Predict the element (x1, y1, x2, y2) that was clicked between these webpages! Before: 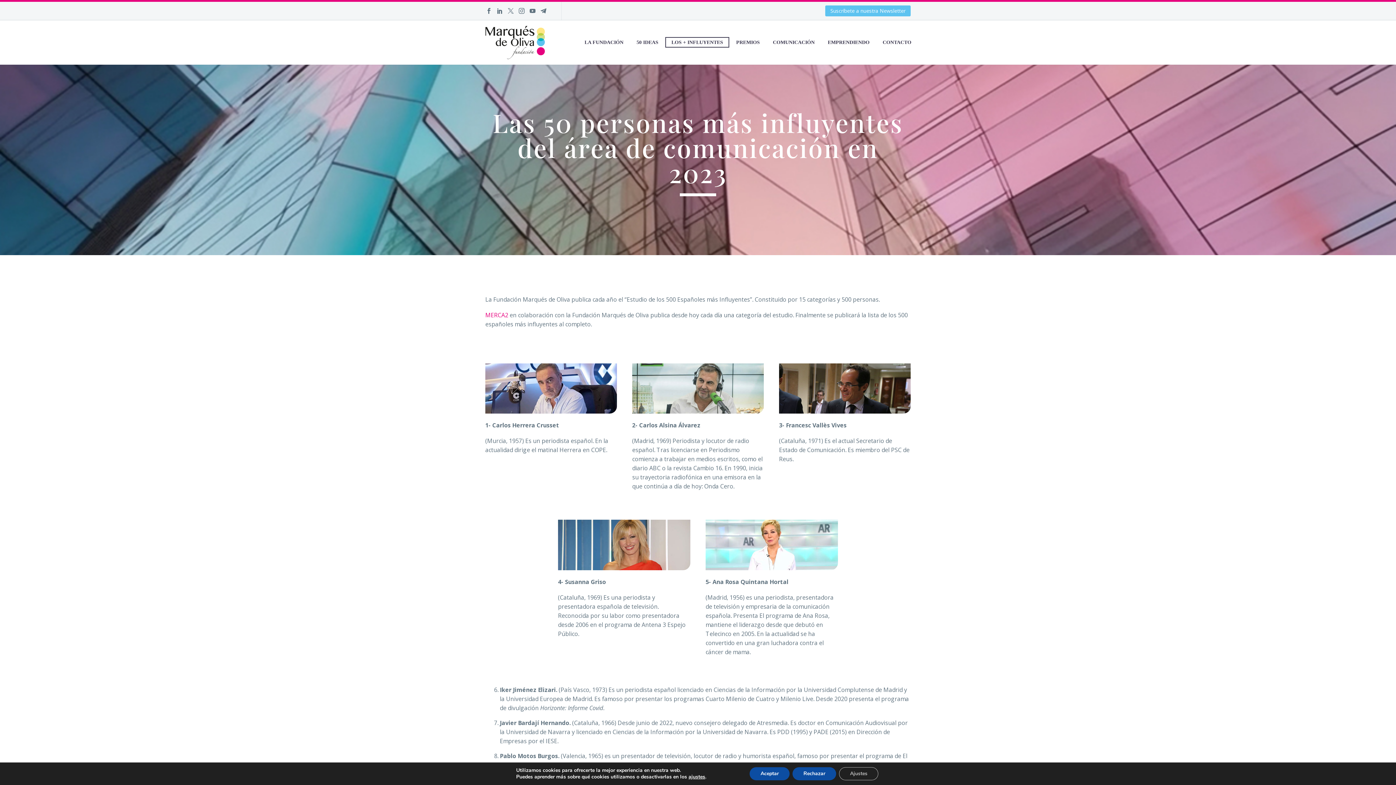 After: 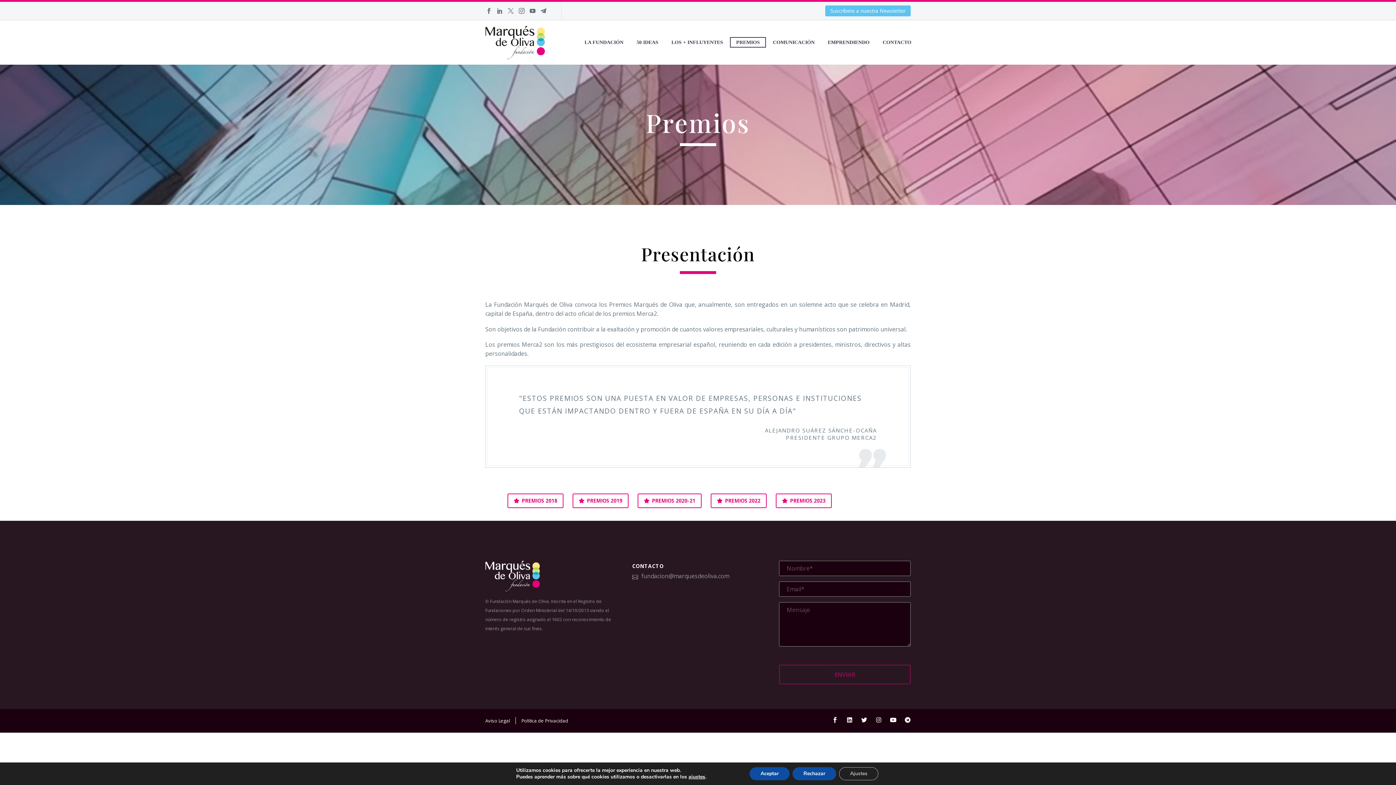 Action: bbox: (730, 37, 765, 46) label: PREMIOS